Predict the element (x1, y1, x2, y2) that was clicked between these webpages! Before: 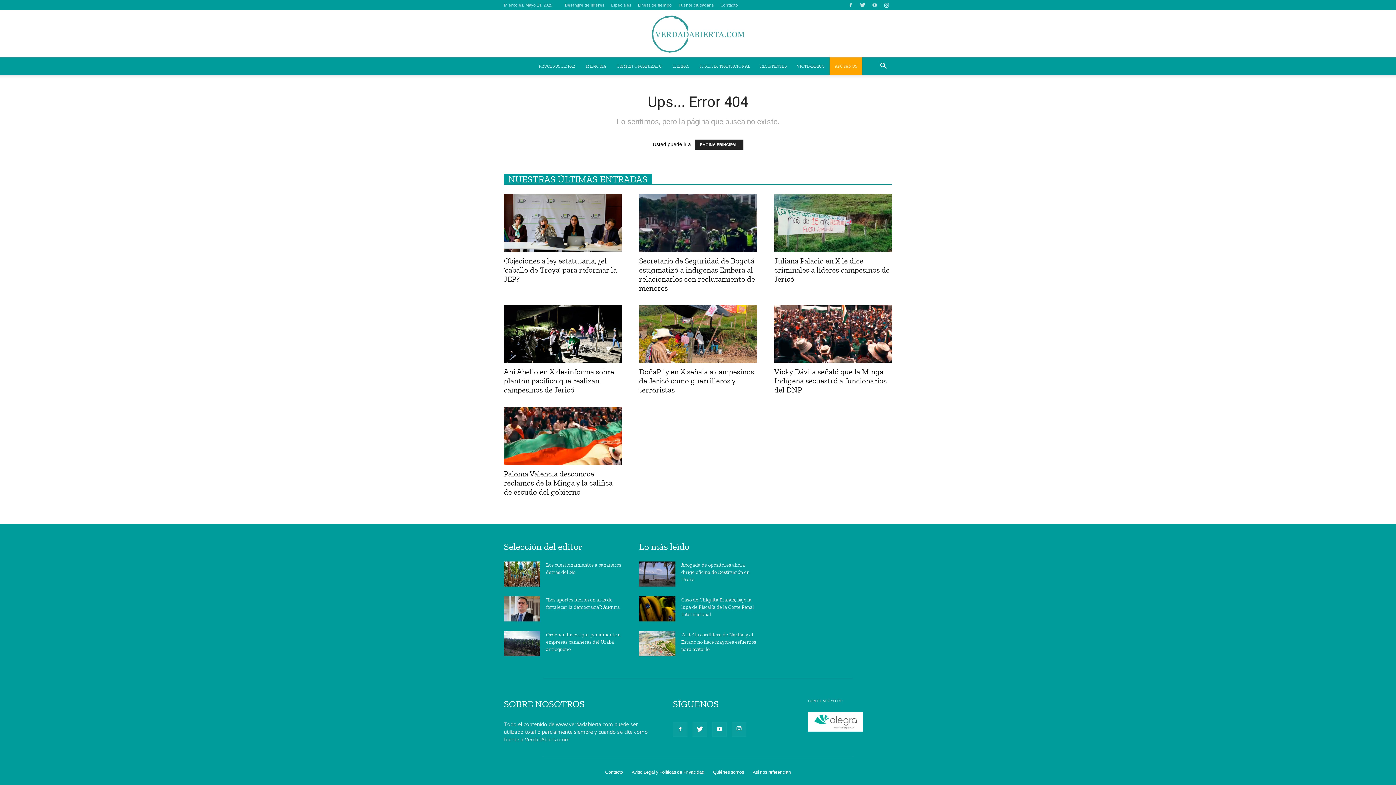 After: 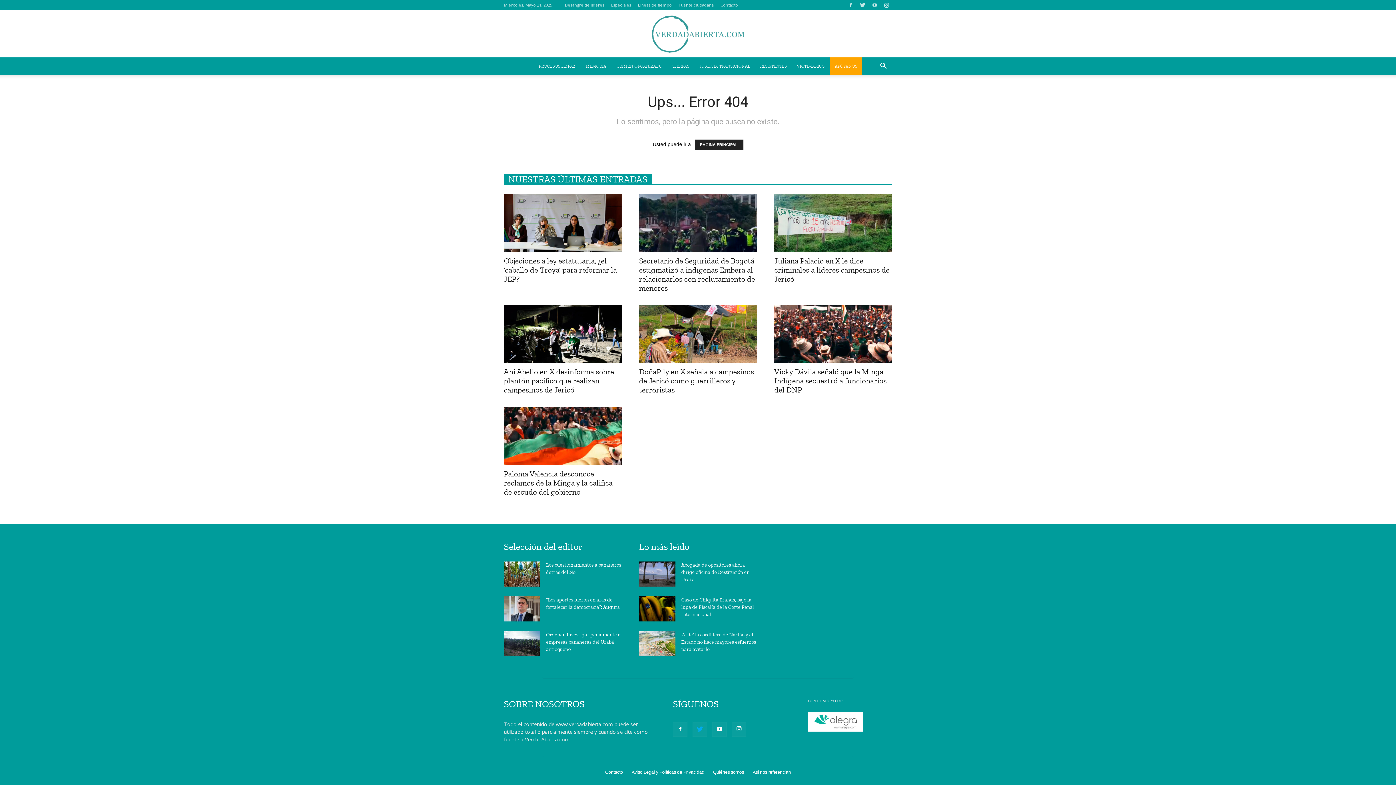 Action: bbox: (692, 722, 707, 737)